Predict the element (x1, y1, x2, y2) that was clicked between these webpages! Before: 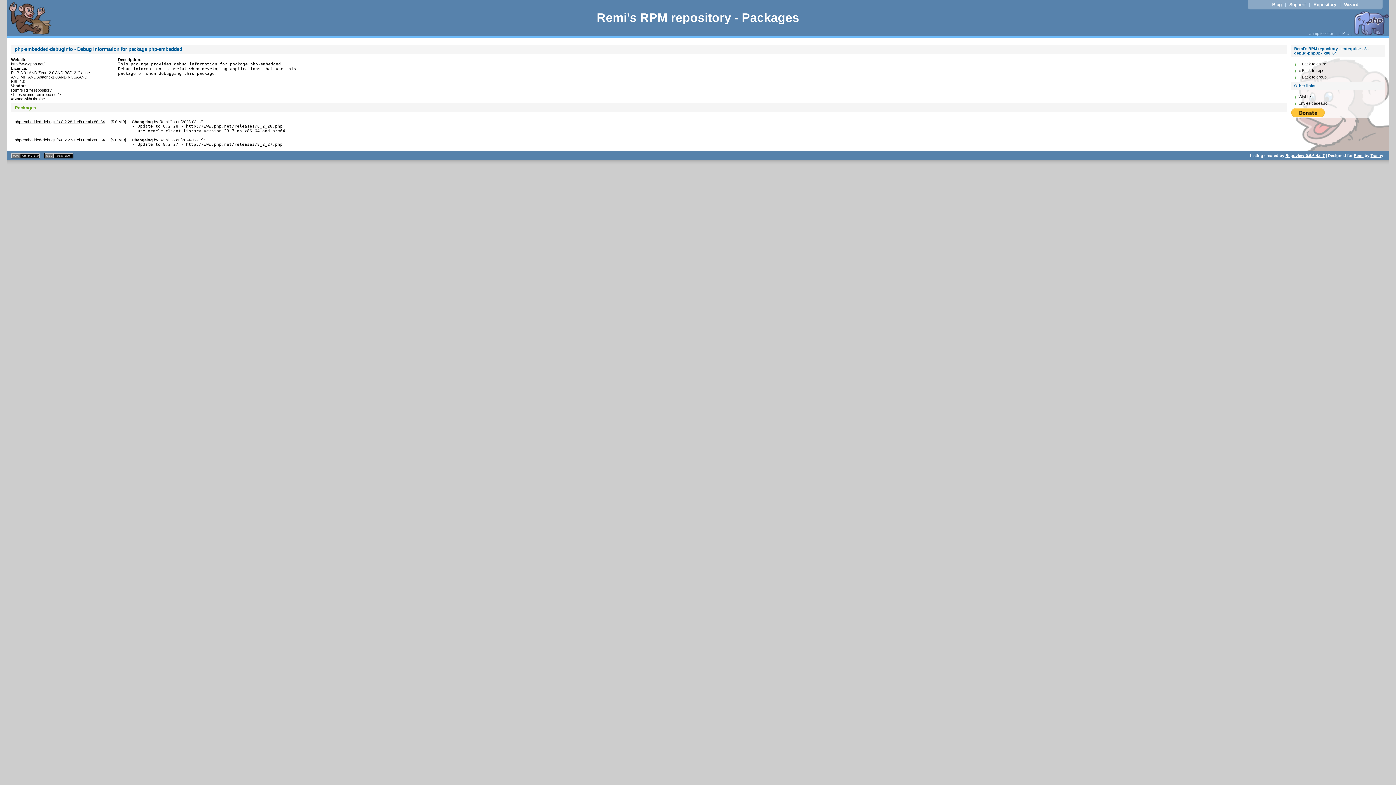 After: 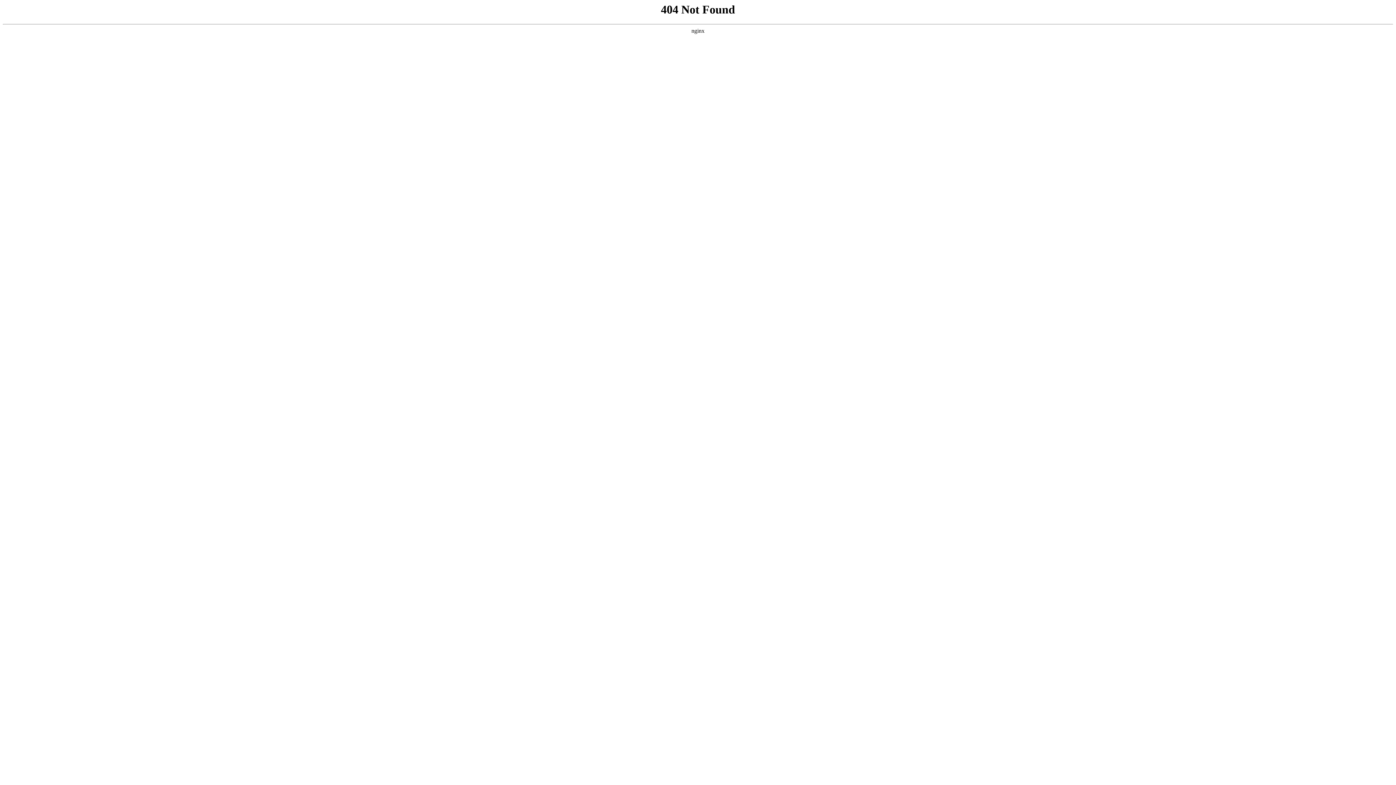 Action: bbox: (14, 137, 104, 142) label: php-embedded-debuginfo-8.2.27-1.el8.remi.x86_64